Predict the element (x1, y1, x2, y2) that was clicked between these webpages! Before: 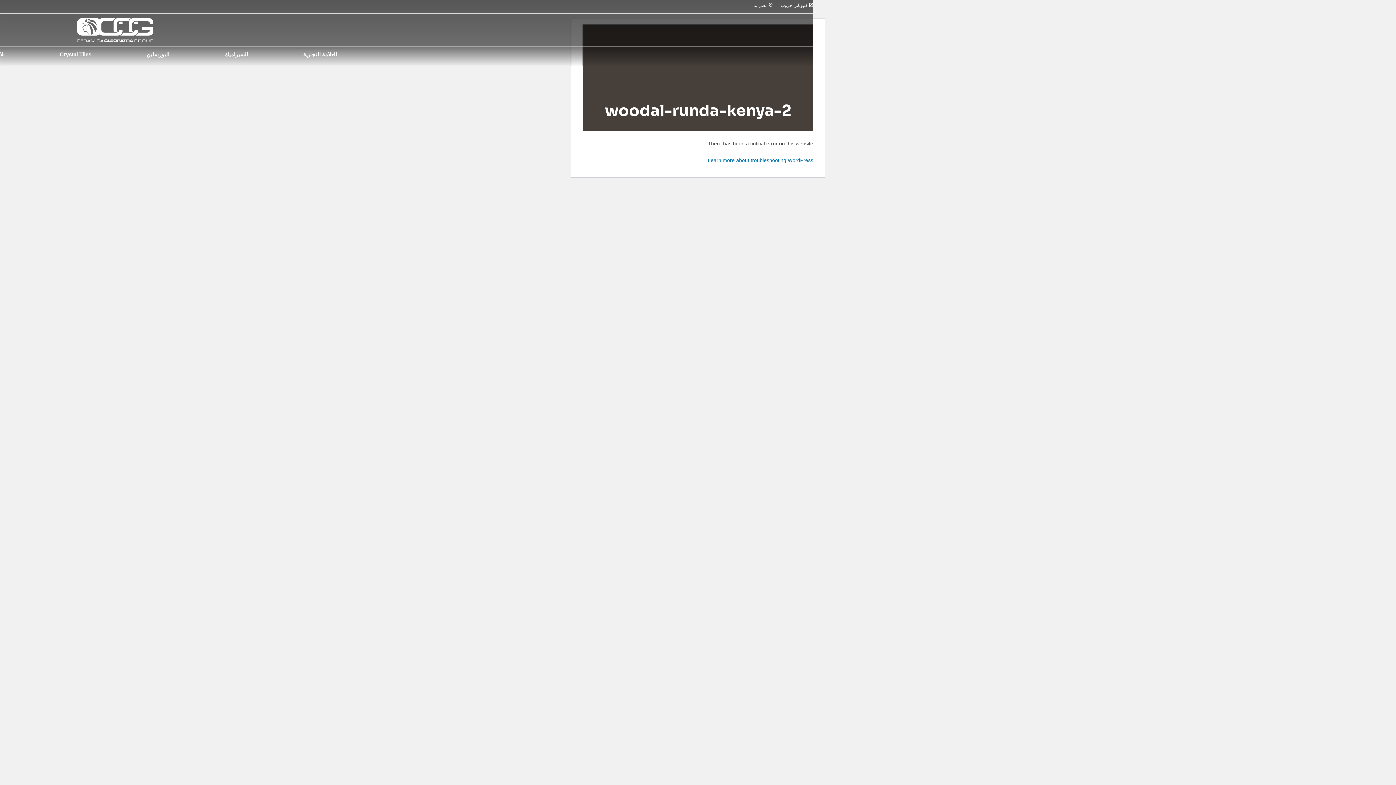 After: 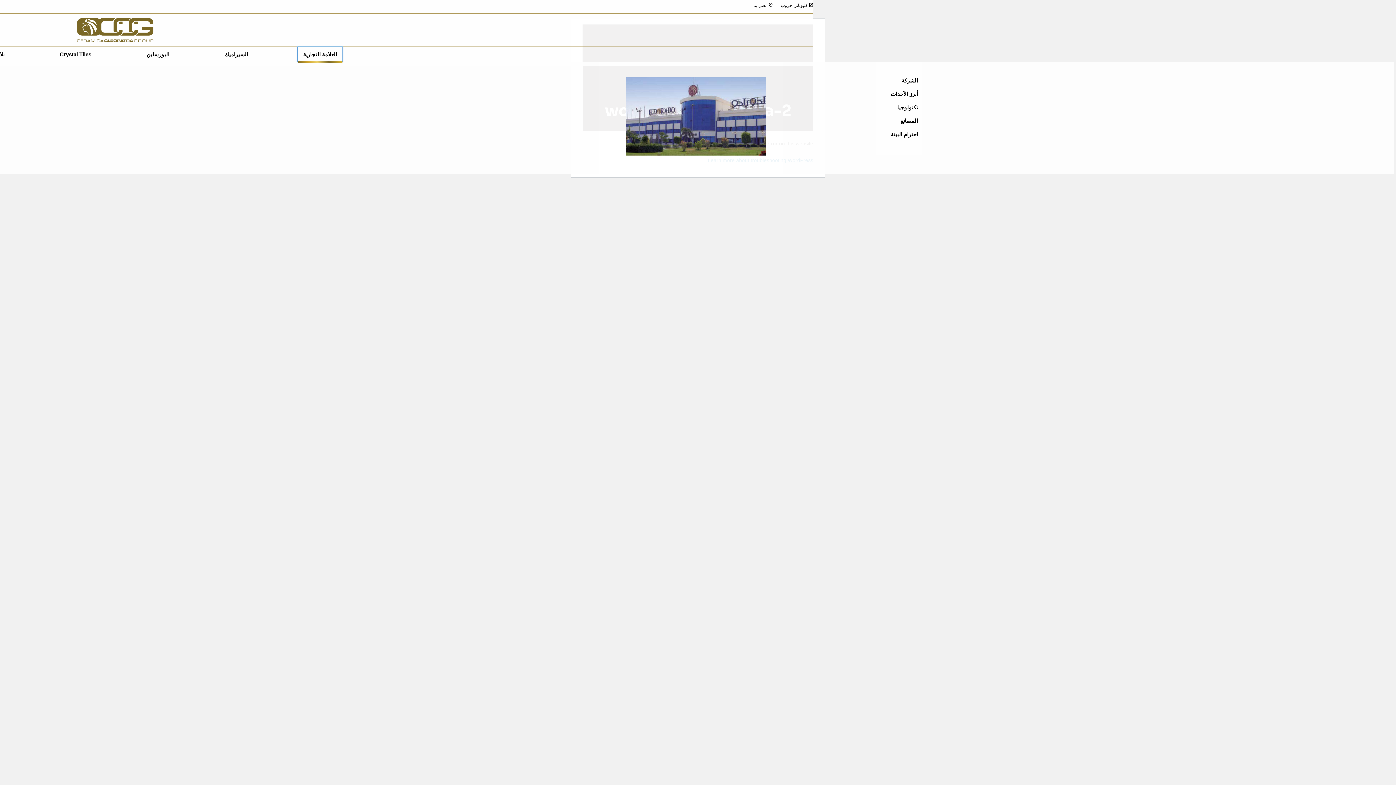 Action: bbox: (297, 46, 342, 62) label: العلامة التجارية